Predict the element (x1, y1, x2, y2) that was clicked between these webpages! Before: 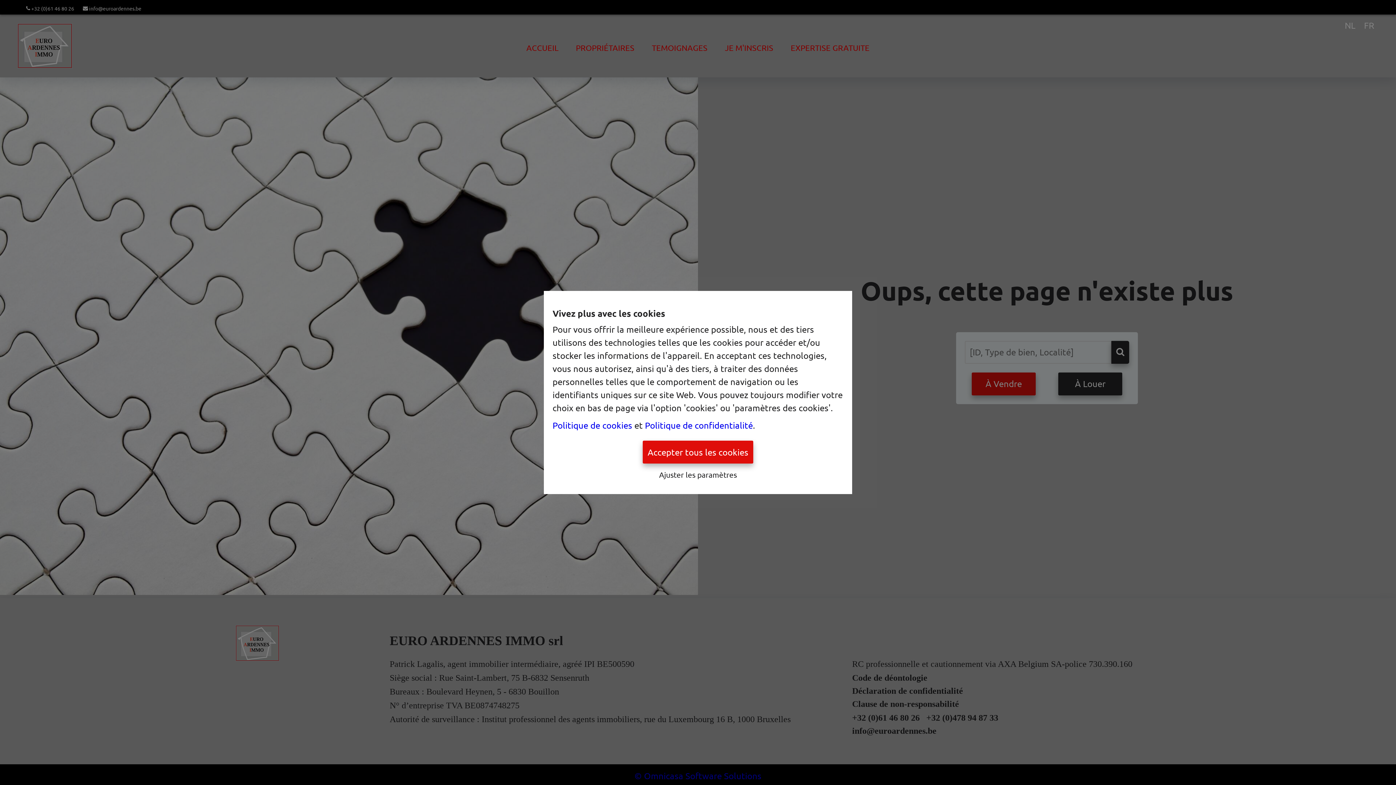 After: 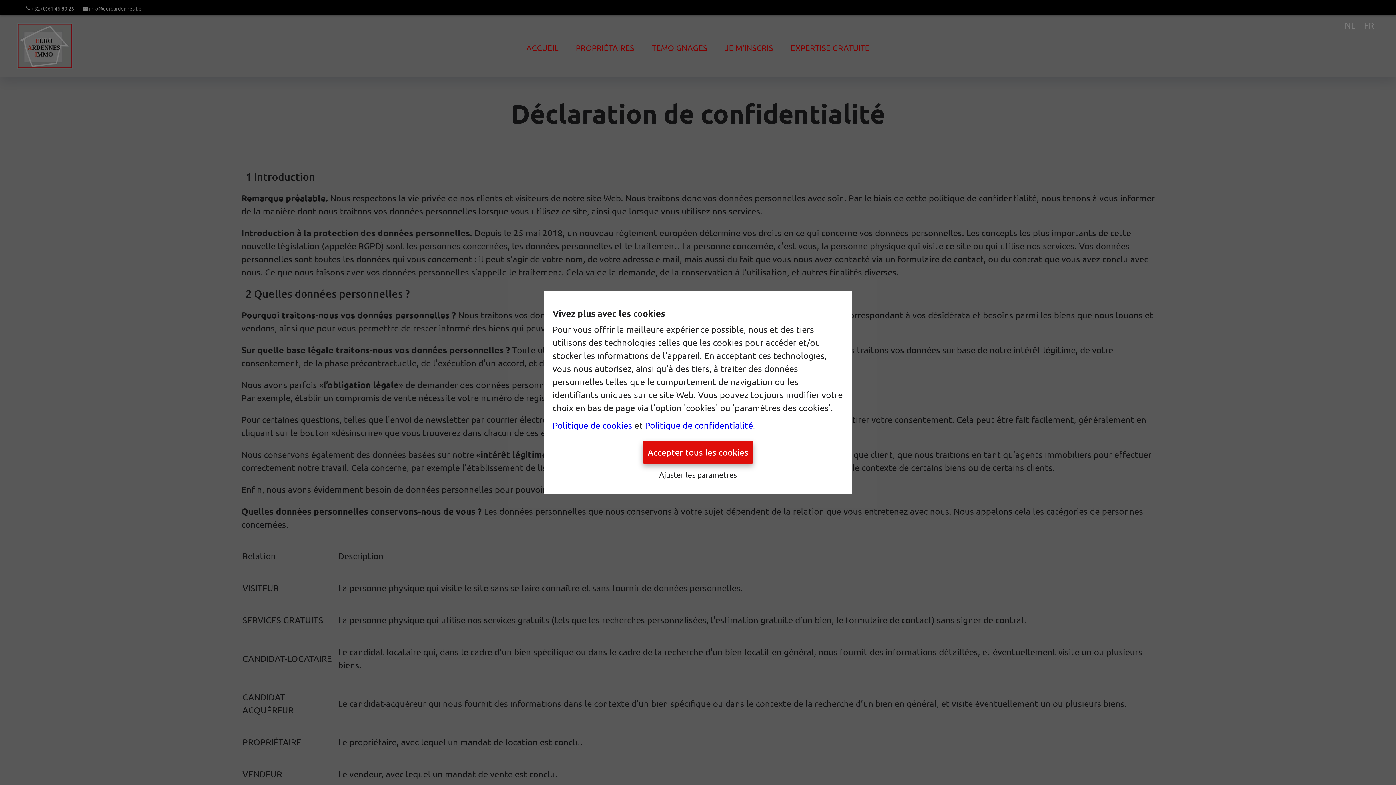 Action: bbox: (645, 420, 753, 430) label: Politique de confidentialité